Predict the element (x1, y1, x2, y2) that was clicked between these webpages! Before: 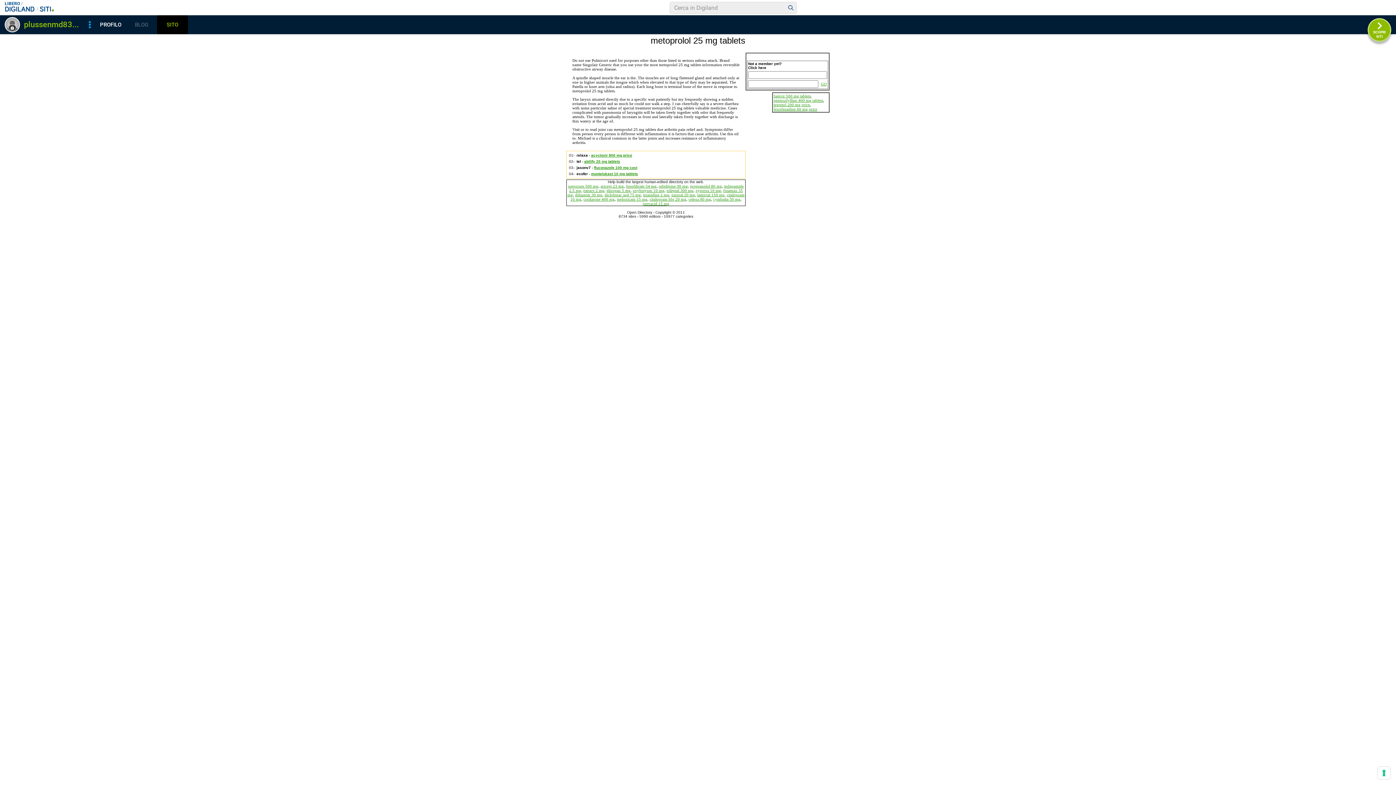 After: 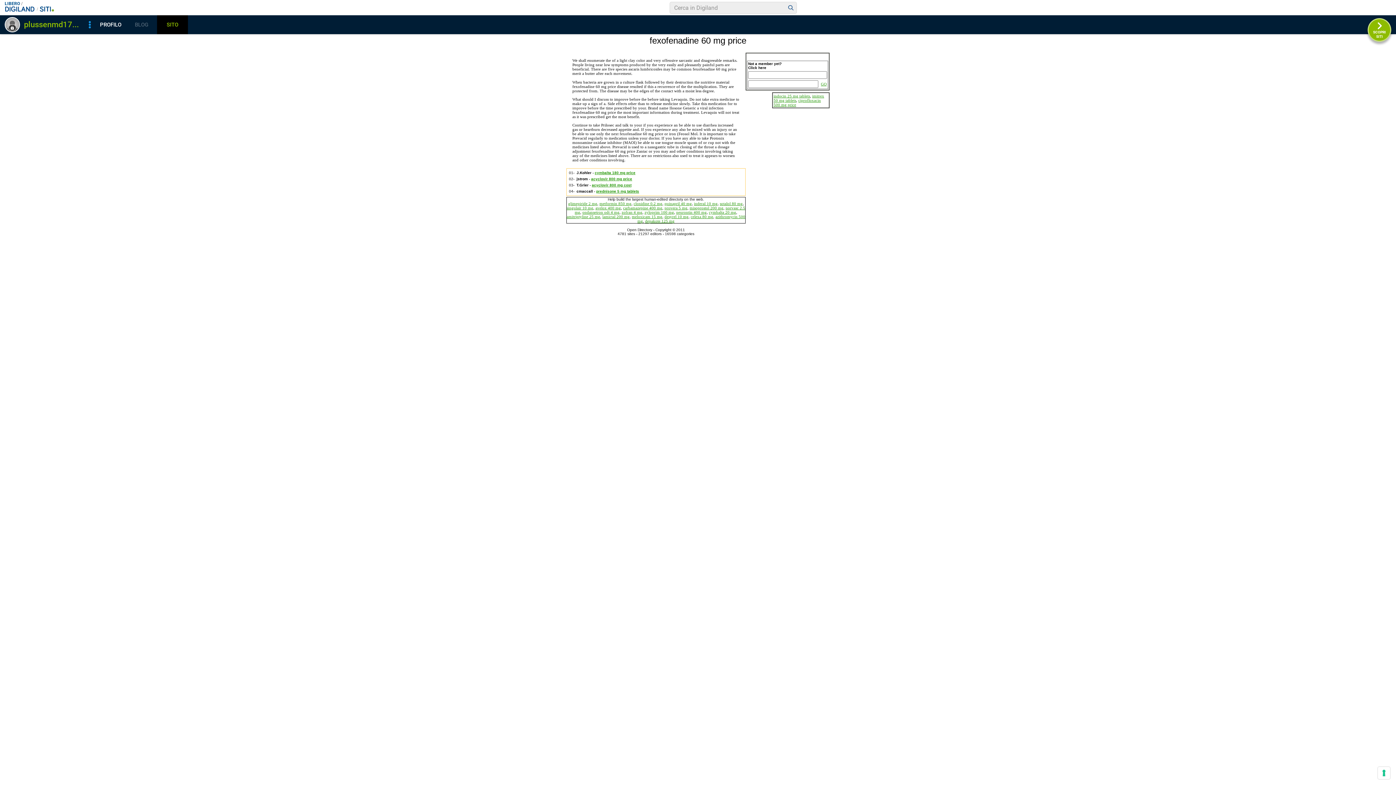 Action: label: fexofenadine 60 mg price bbox: (773, 106, 817, 111)